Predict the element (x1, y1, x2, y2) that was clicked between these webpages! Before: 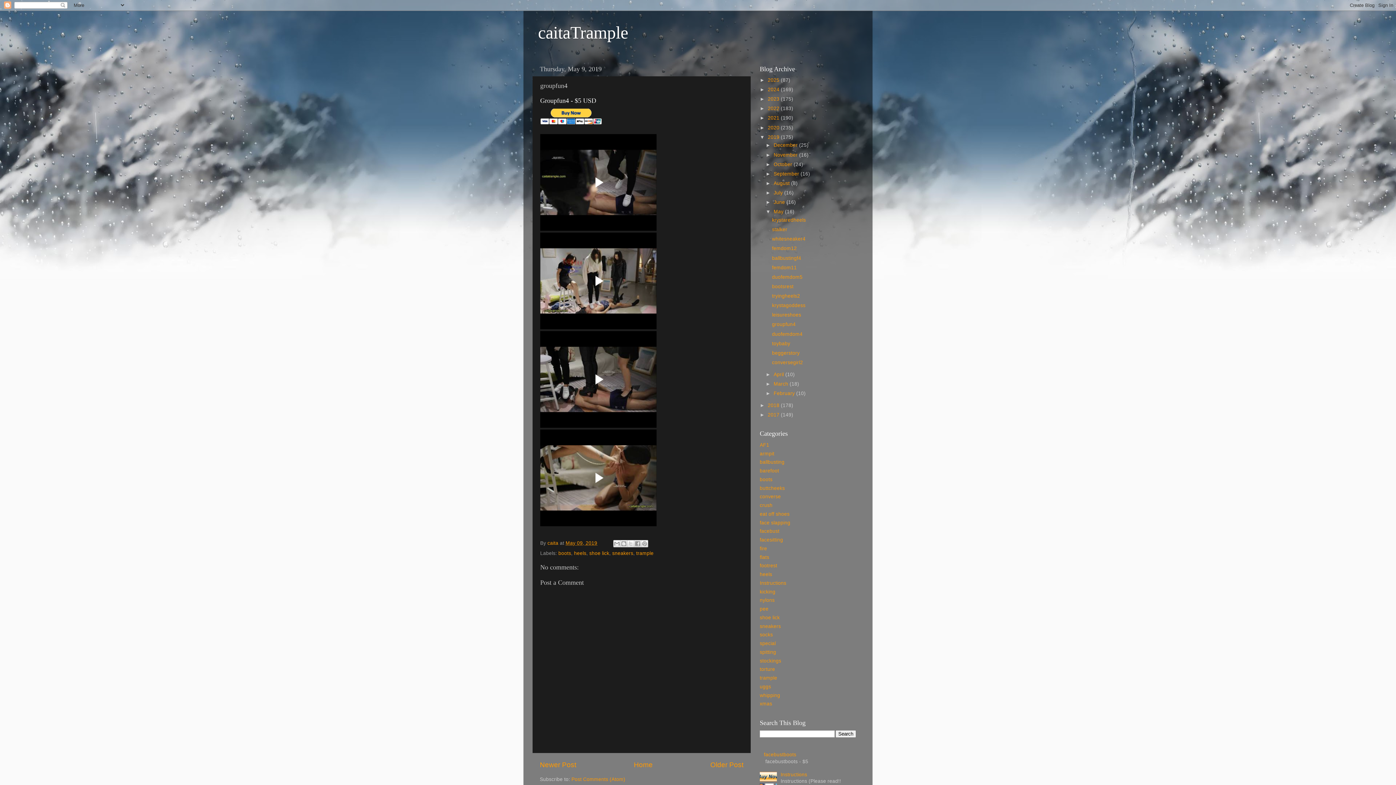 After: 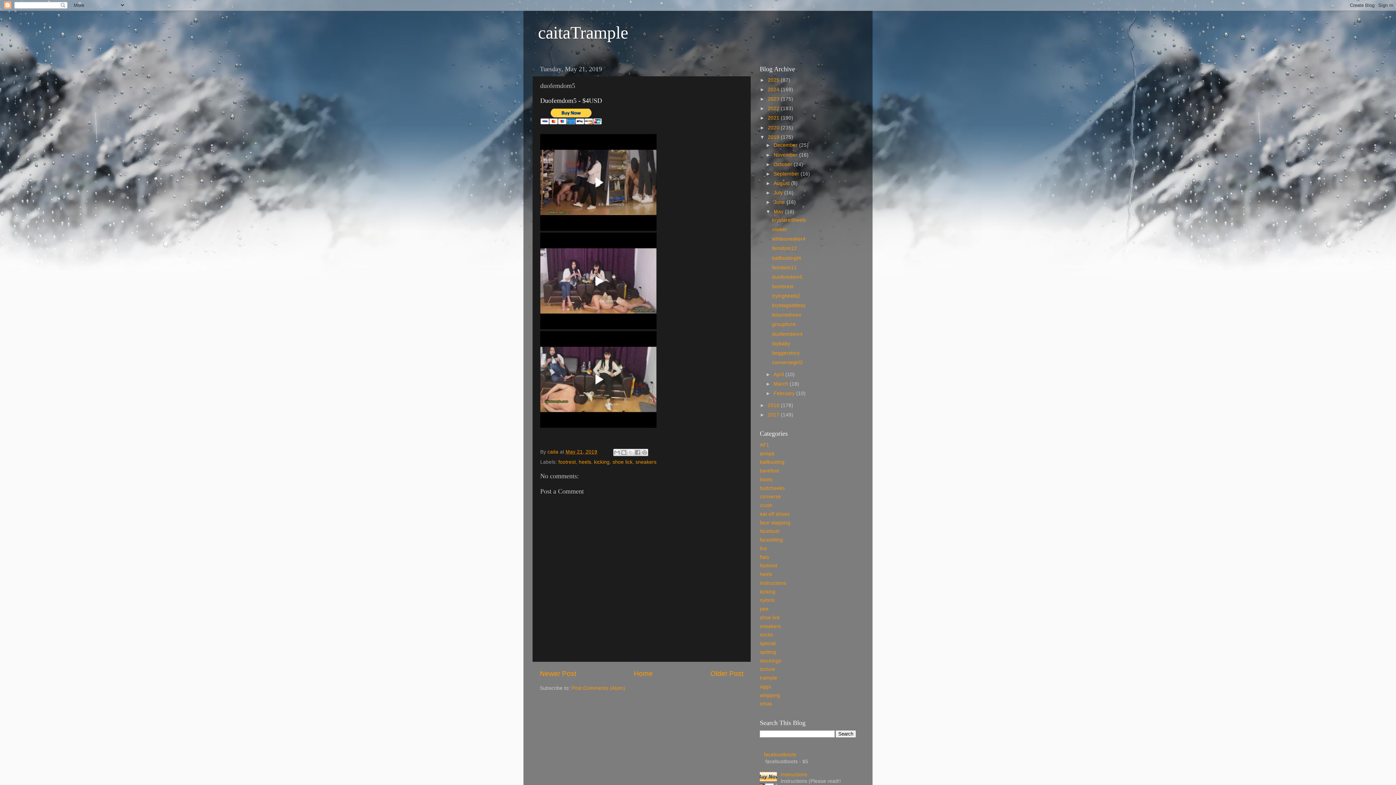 Action: bbox: (772, 274, 802, 279) label: duofemdom5